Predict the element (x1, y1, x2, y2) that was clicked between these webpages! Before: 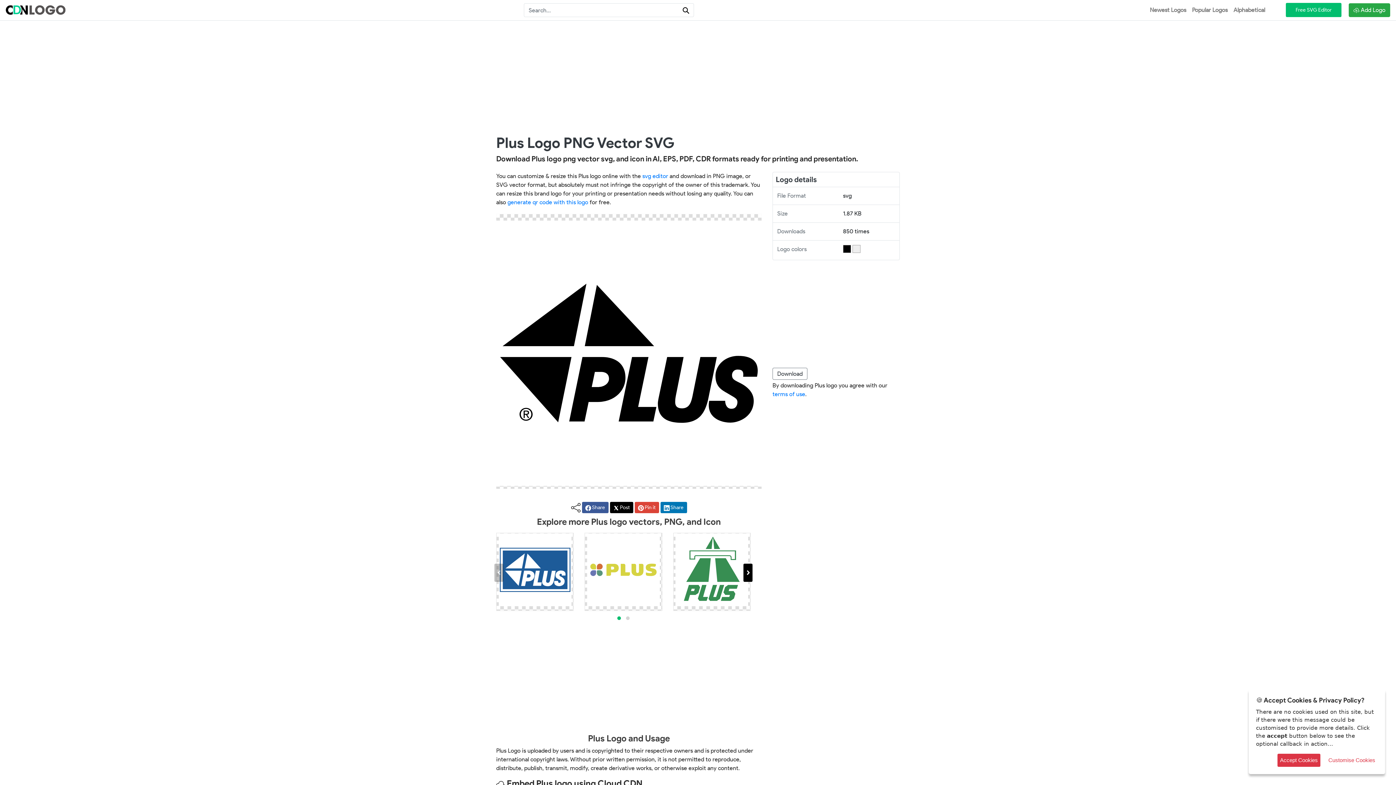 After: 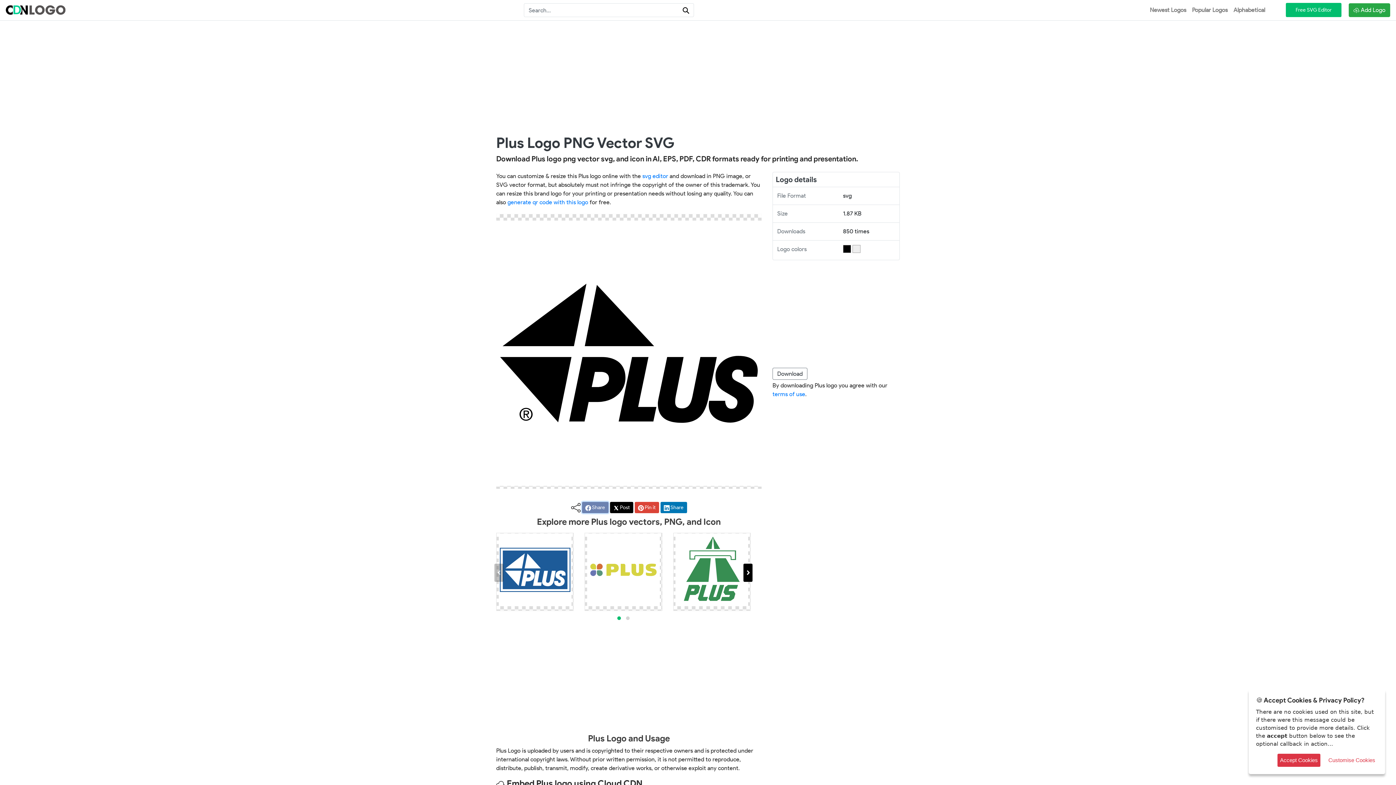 Action: bbox: (582, 502, 608, 513) label:  Share